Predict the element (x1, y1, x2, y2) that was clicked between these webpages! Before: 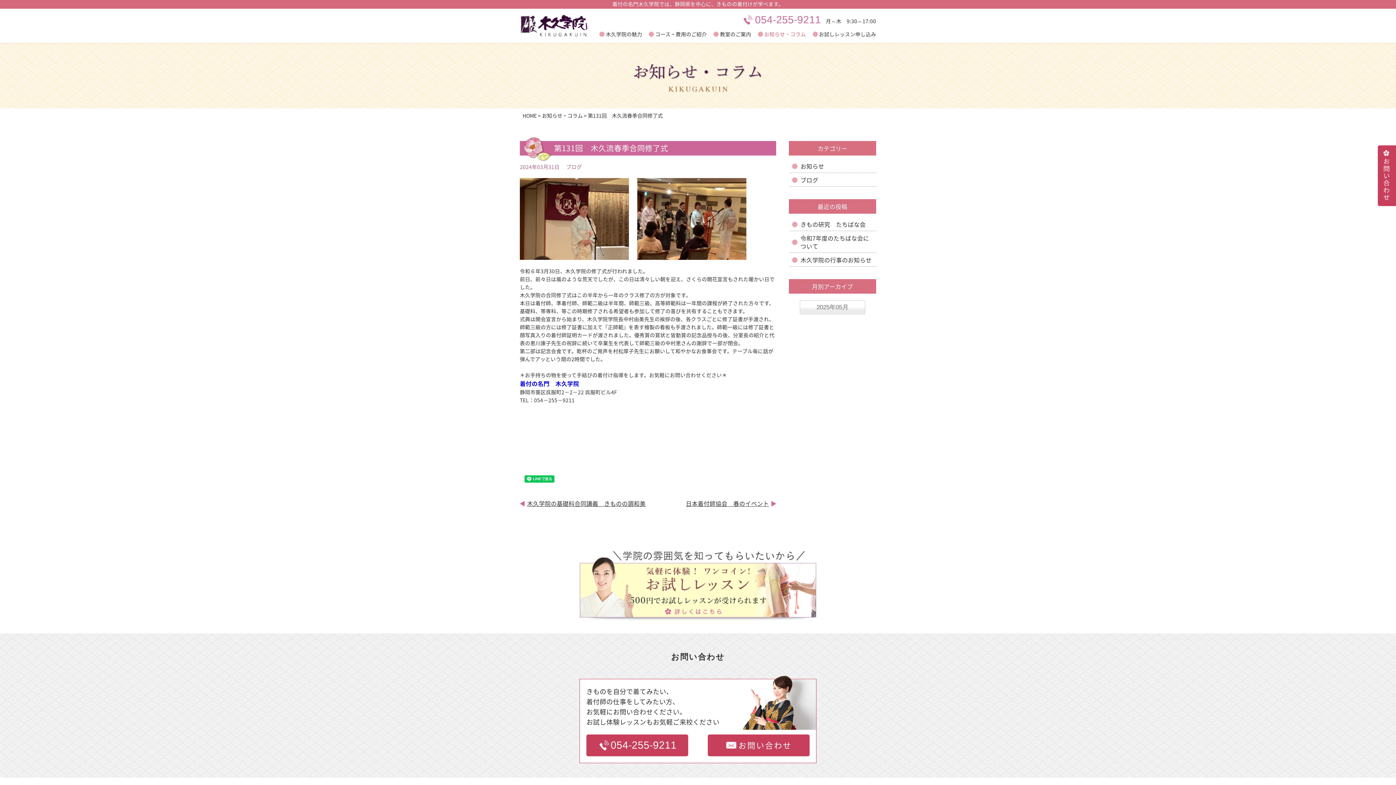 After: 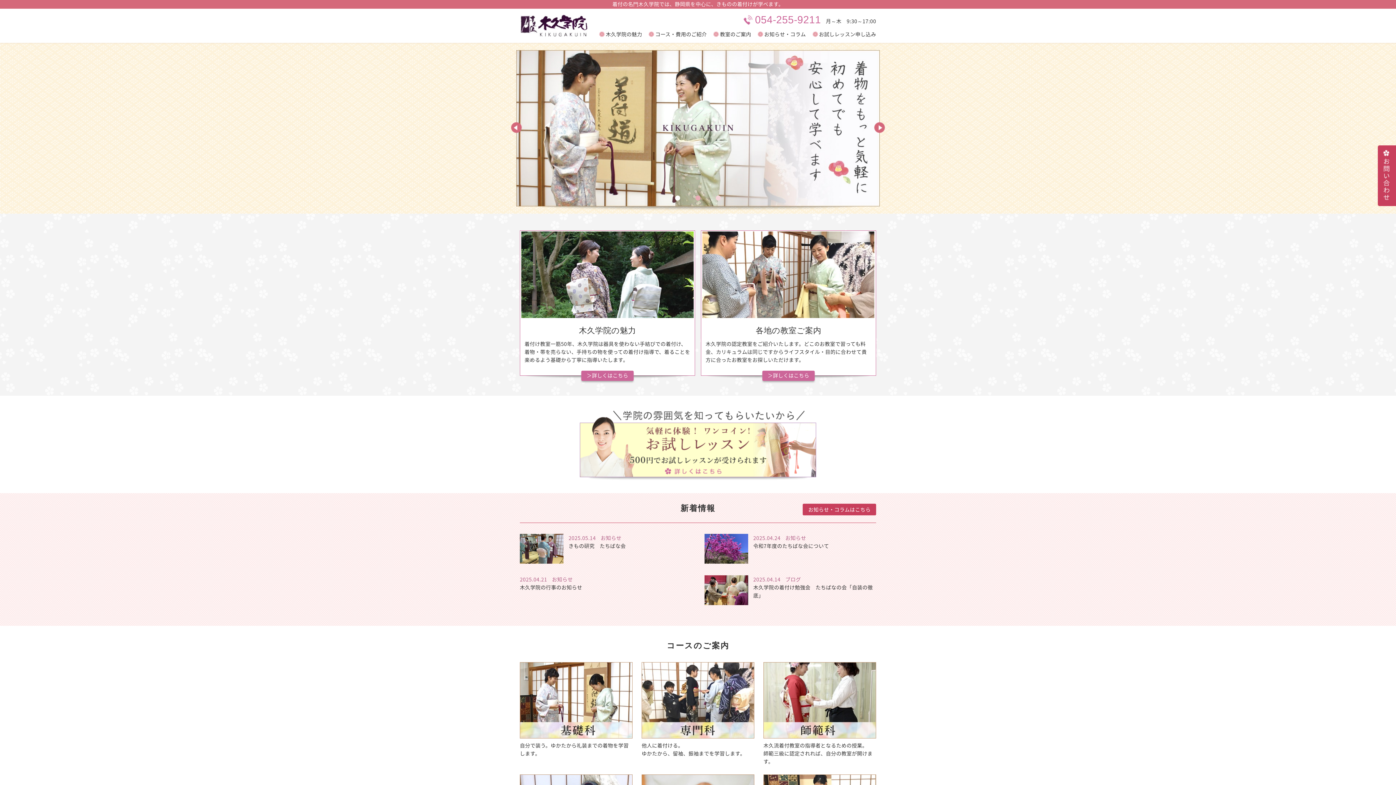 Action: bbox: (520, 30, 590, 37)